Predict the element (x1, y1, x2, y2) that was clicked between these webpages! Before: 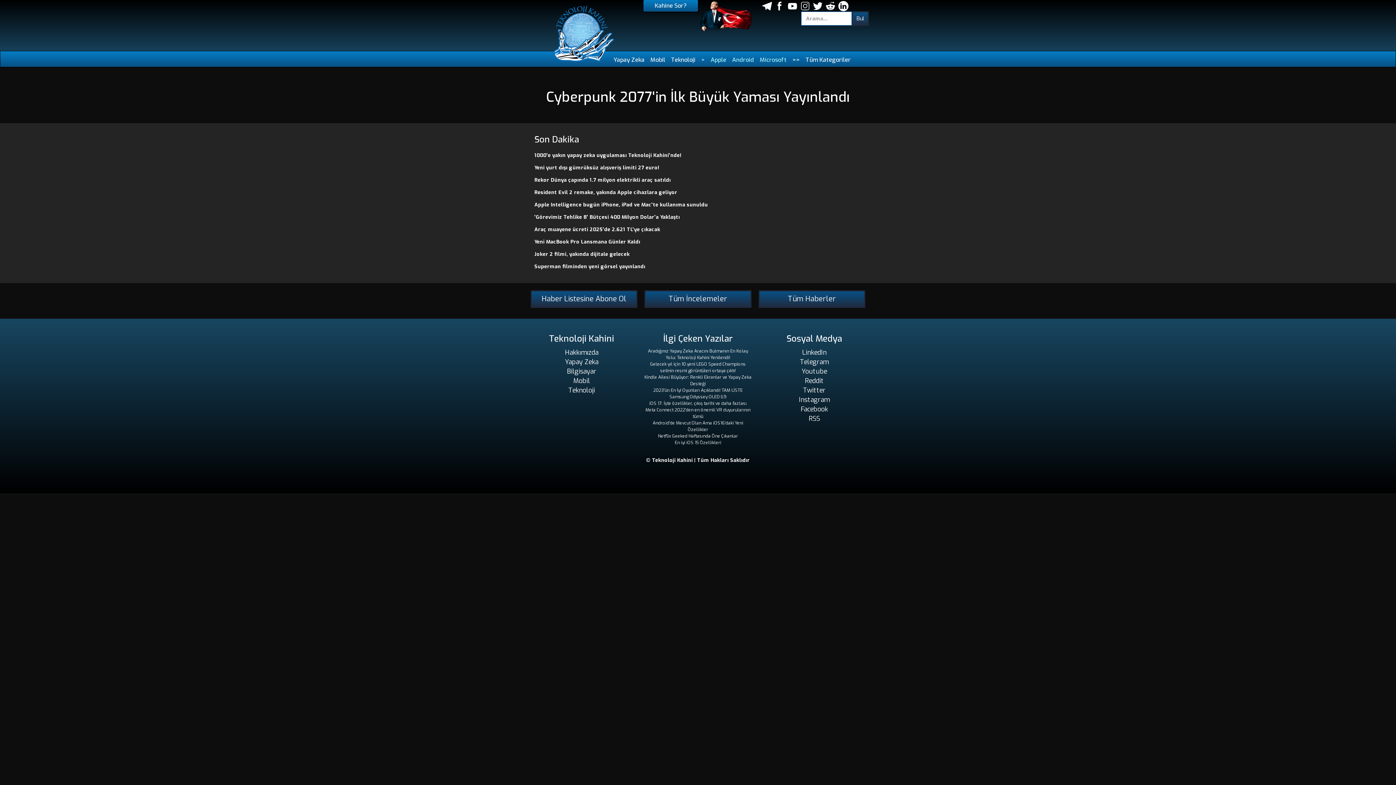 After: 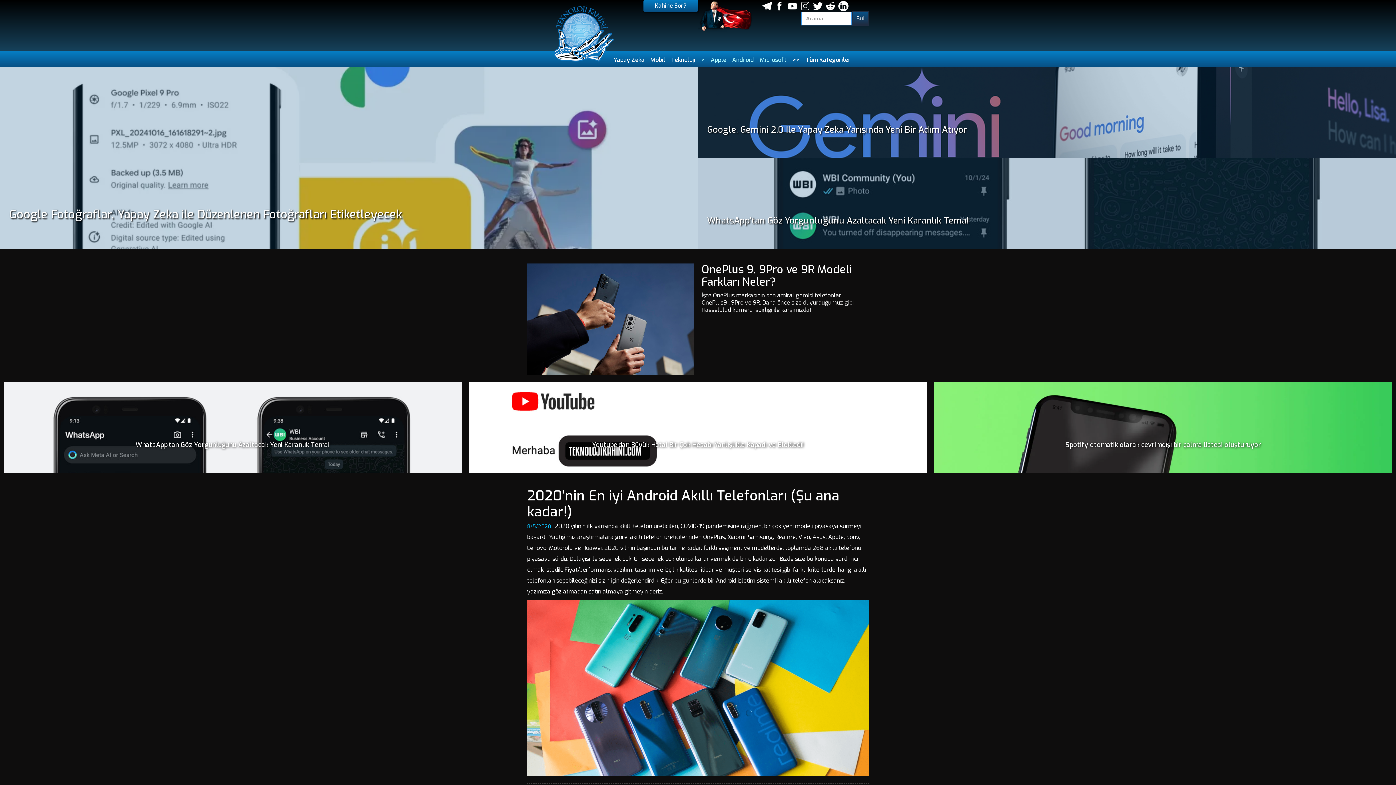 Action: bbox: (731, 54, 755, 65) label: Android